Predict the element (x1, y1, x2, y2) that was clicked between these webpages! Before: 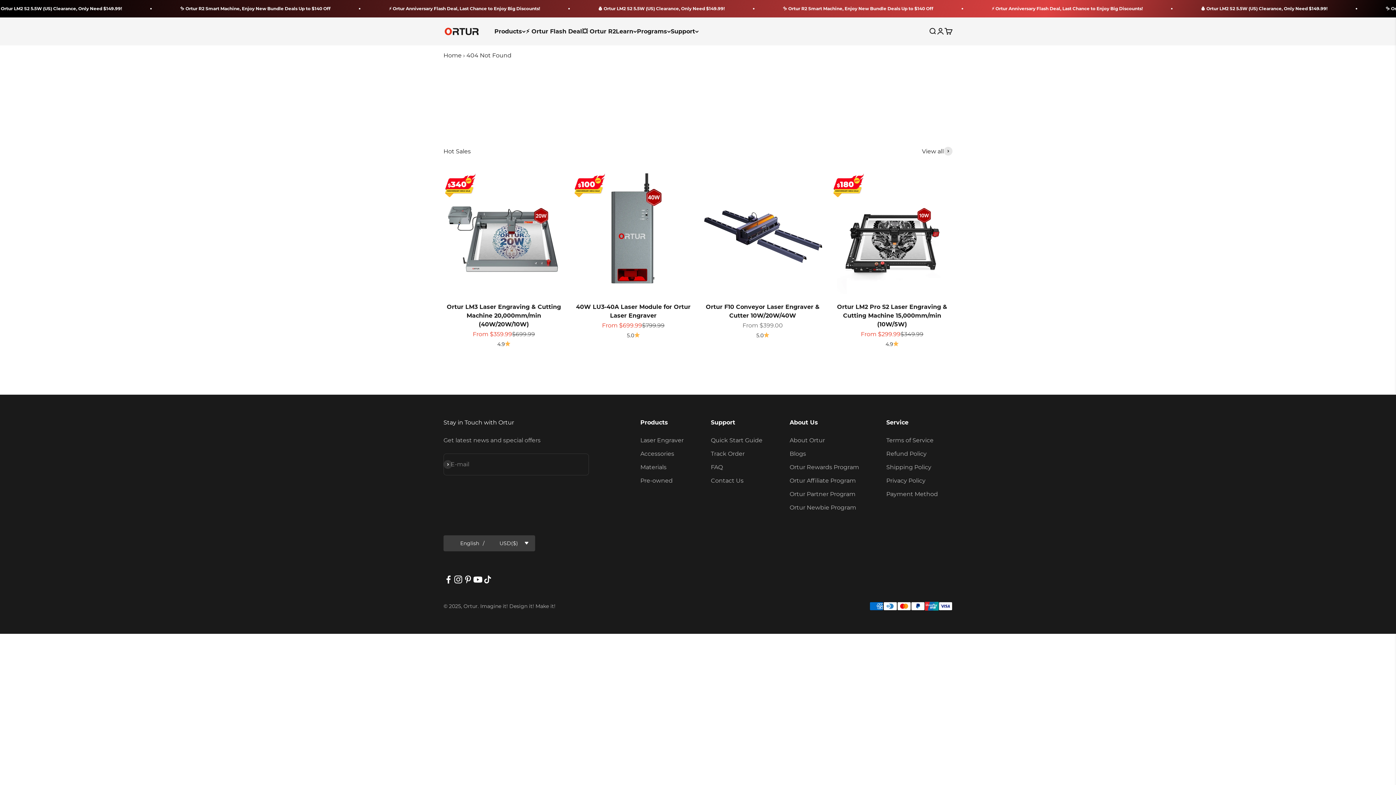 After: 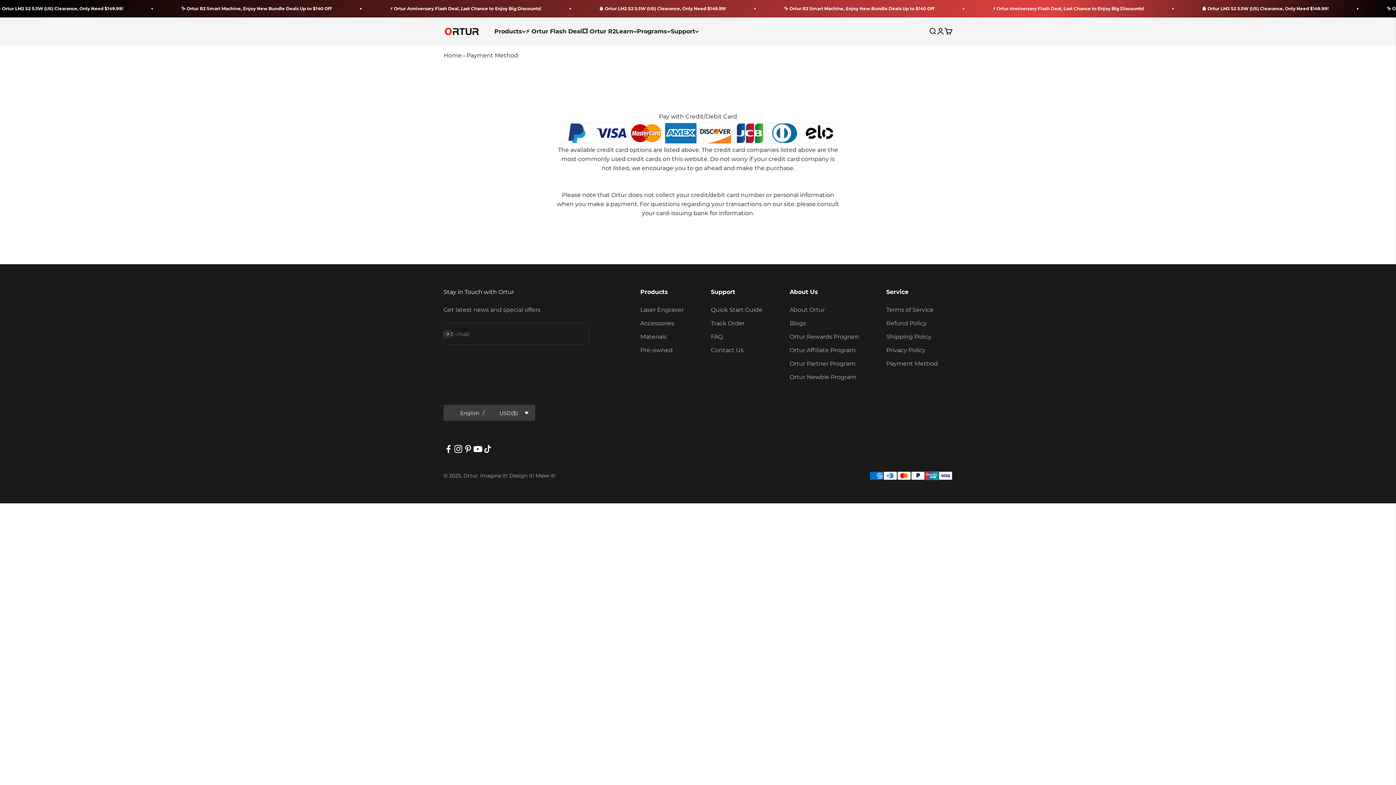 Action: bbox: (886, 489, 938, 498) label: Payment Method